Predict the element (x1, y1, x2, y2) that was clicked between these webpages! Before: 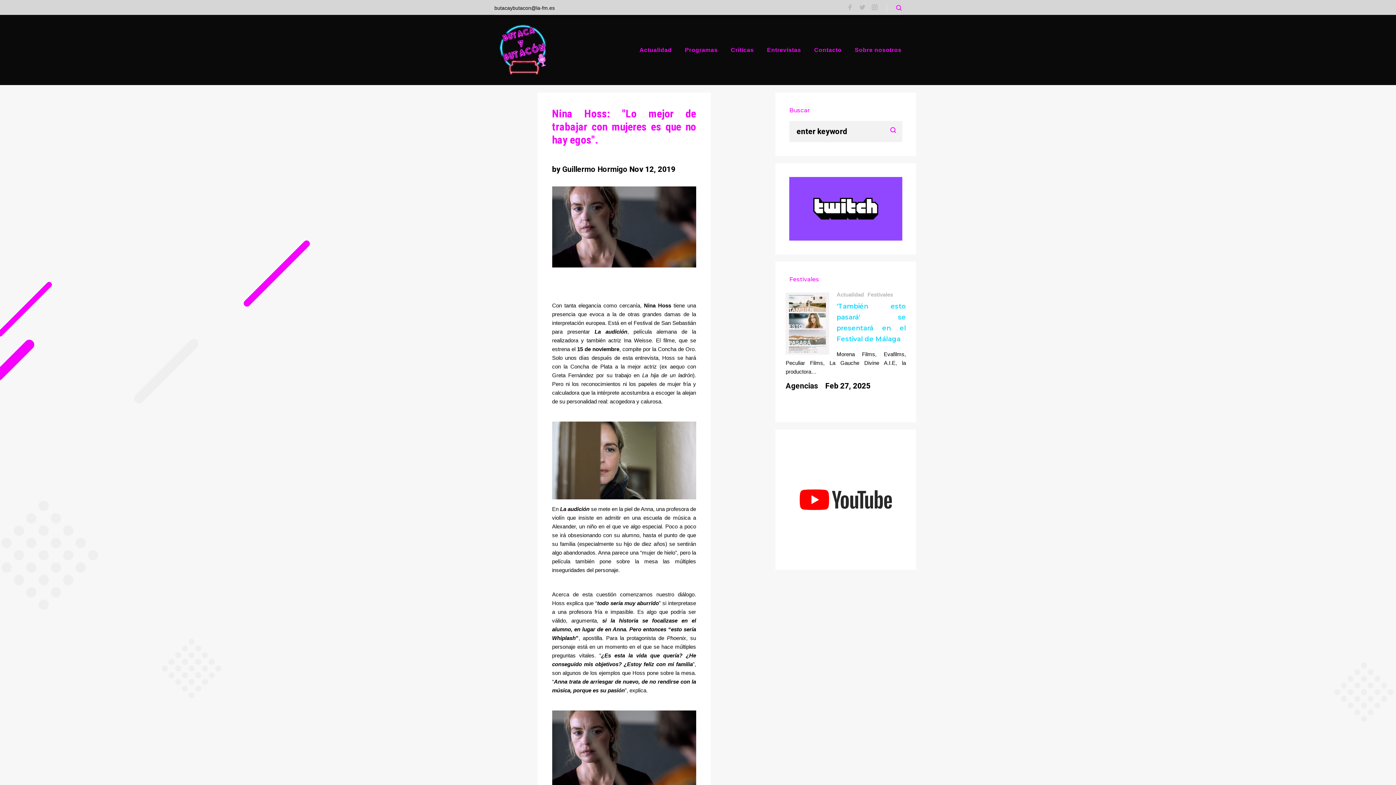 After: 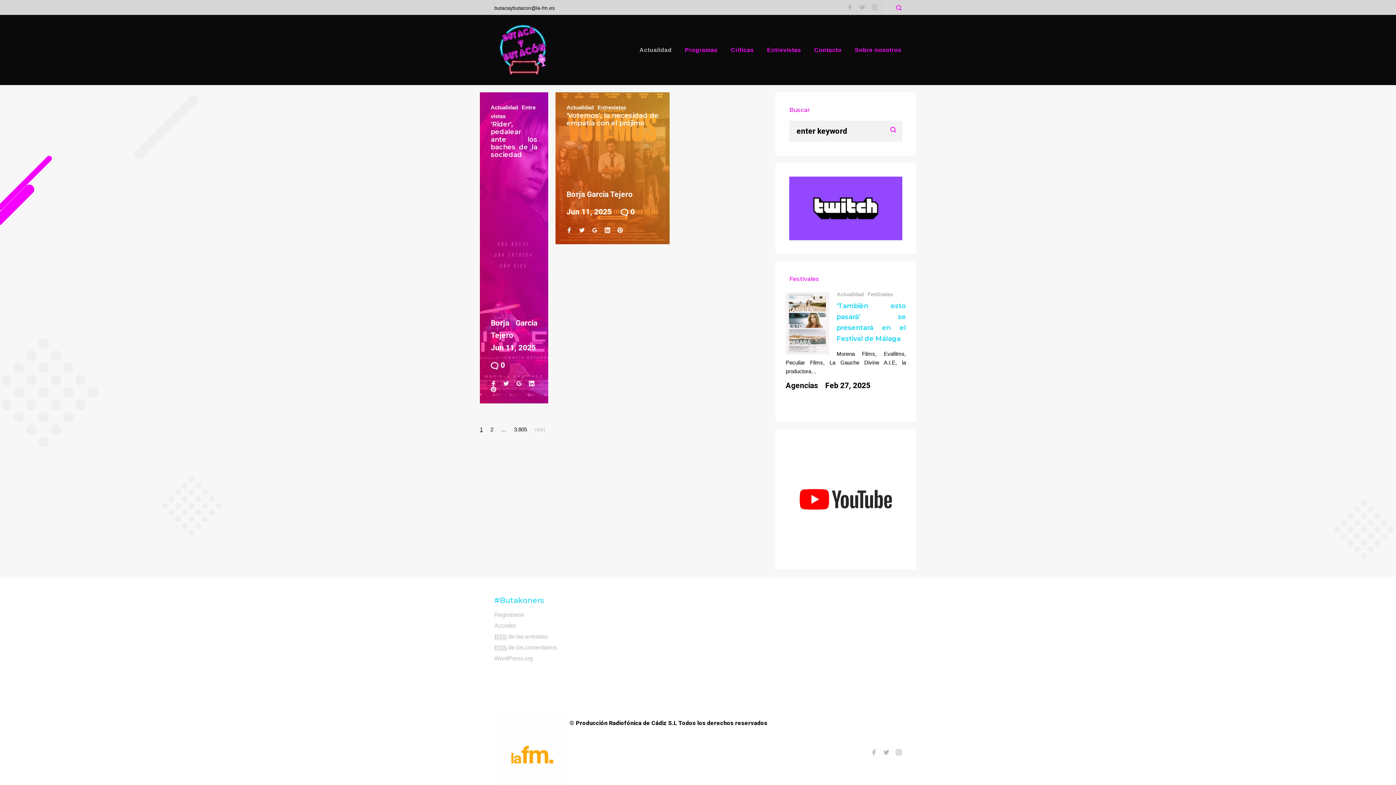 Action: label: Actualidad bbox: (639, 43, 671, 55)